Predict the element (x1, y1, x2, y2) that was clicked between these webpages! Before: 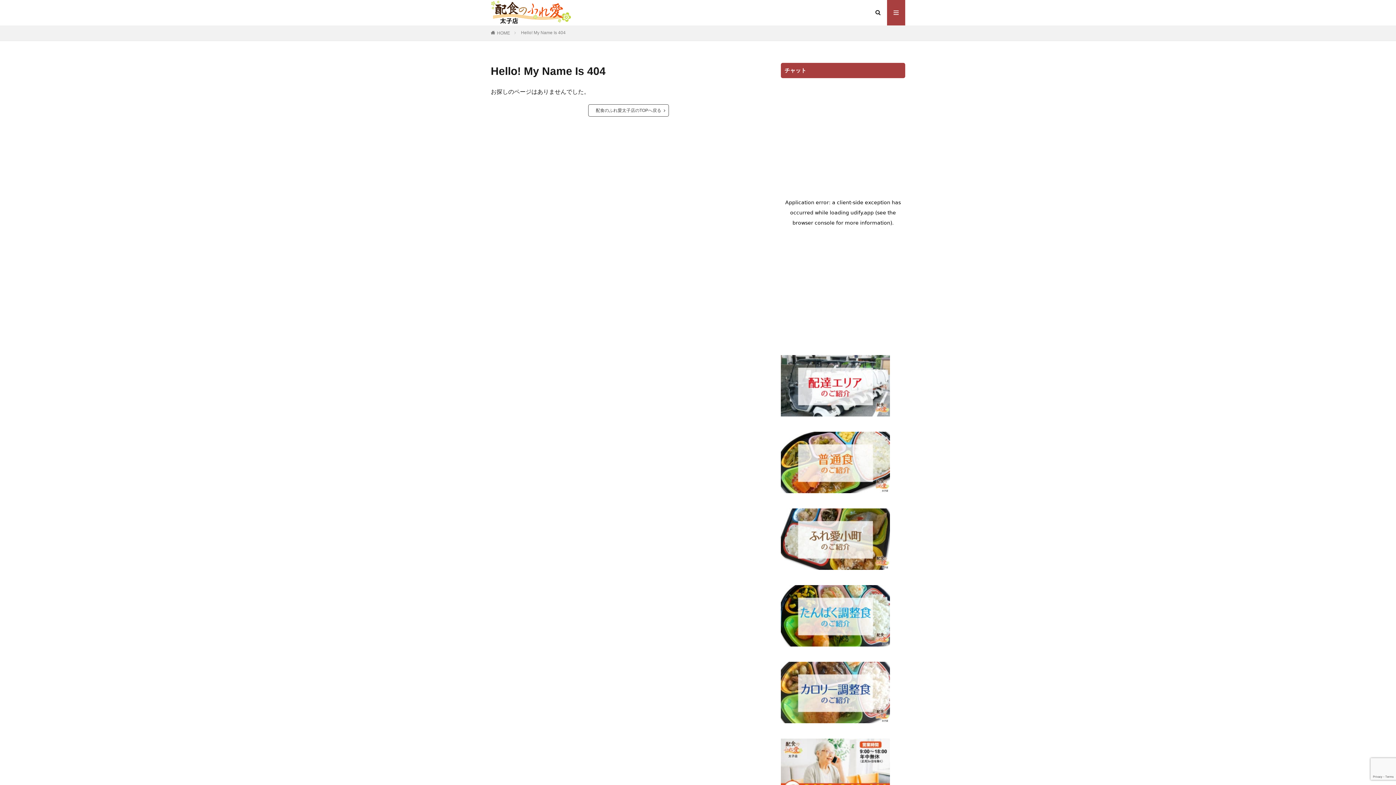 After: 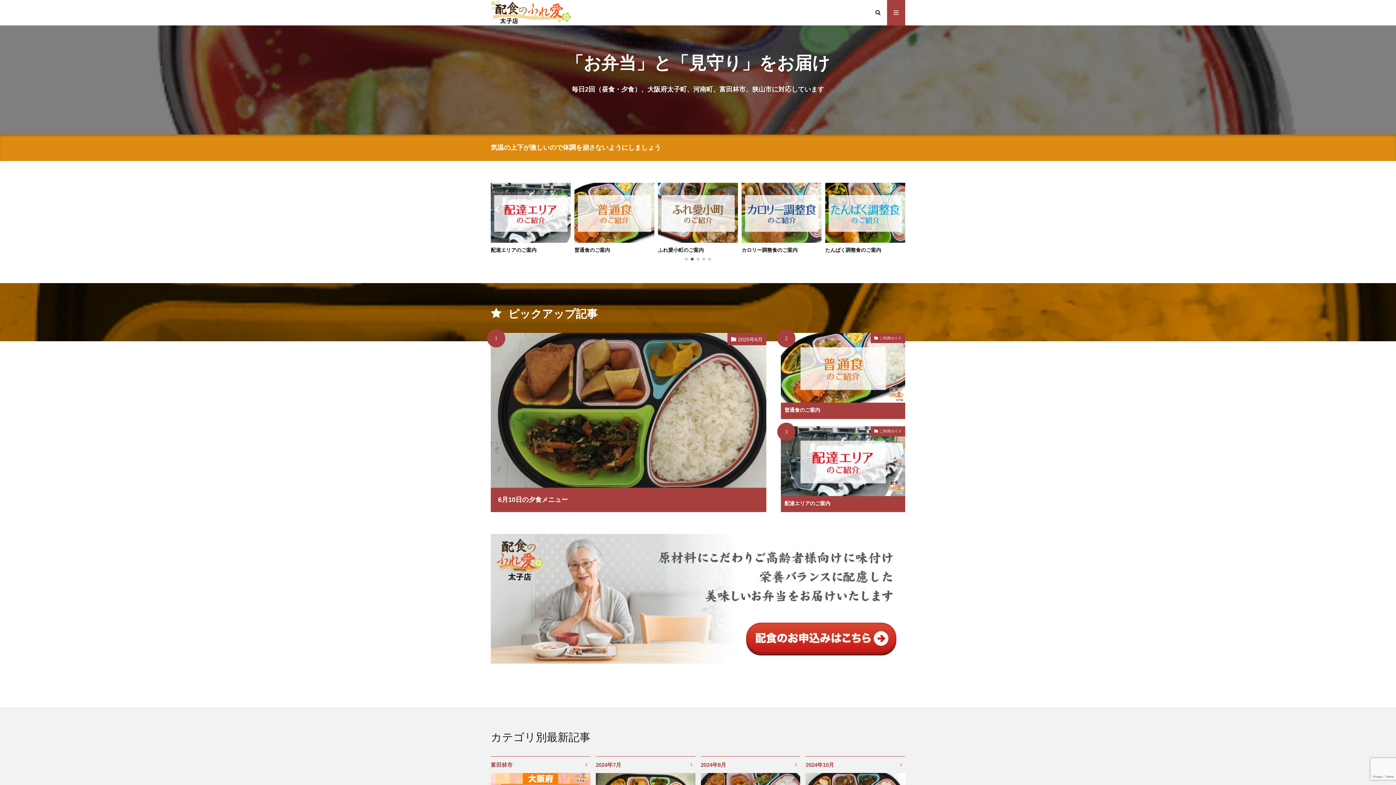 Action: bbox: (490, 0, 571, 25)